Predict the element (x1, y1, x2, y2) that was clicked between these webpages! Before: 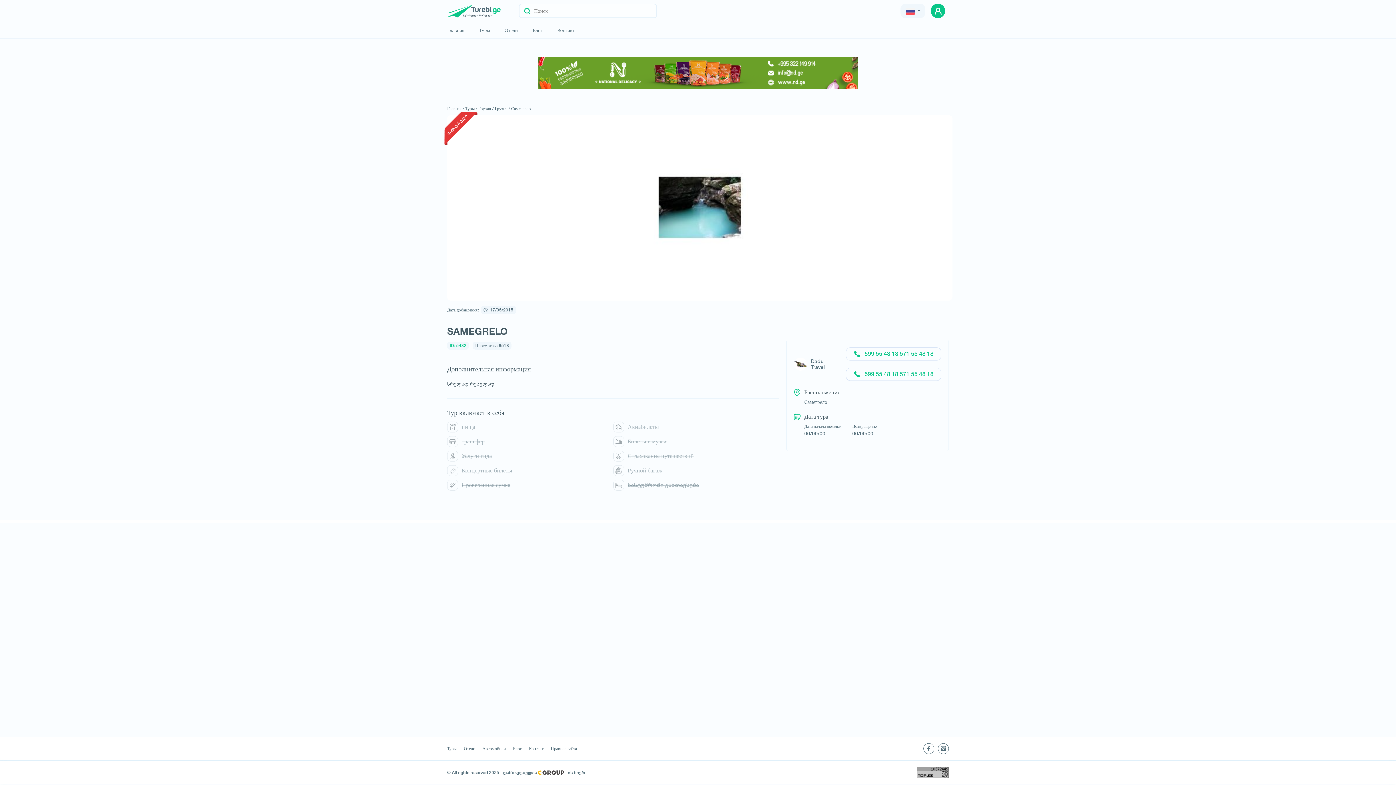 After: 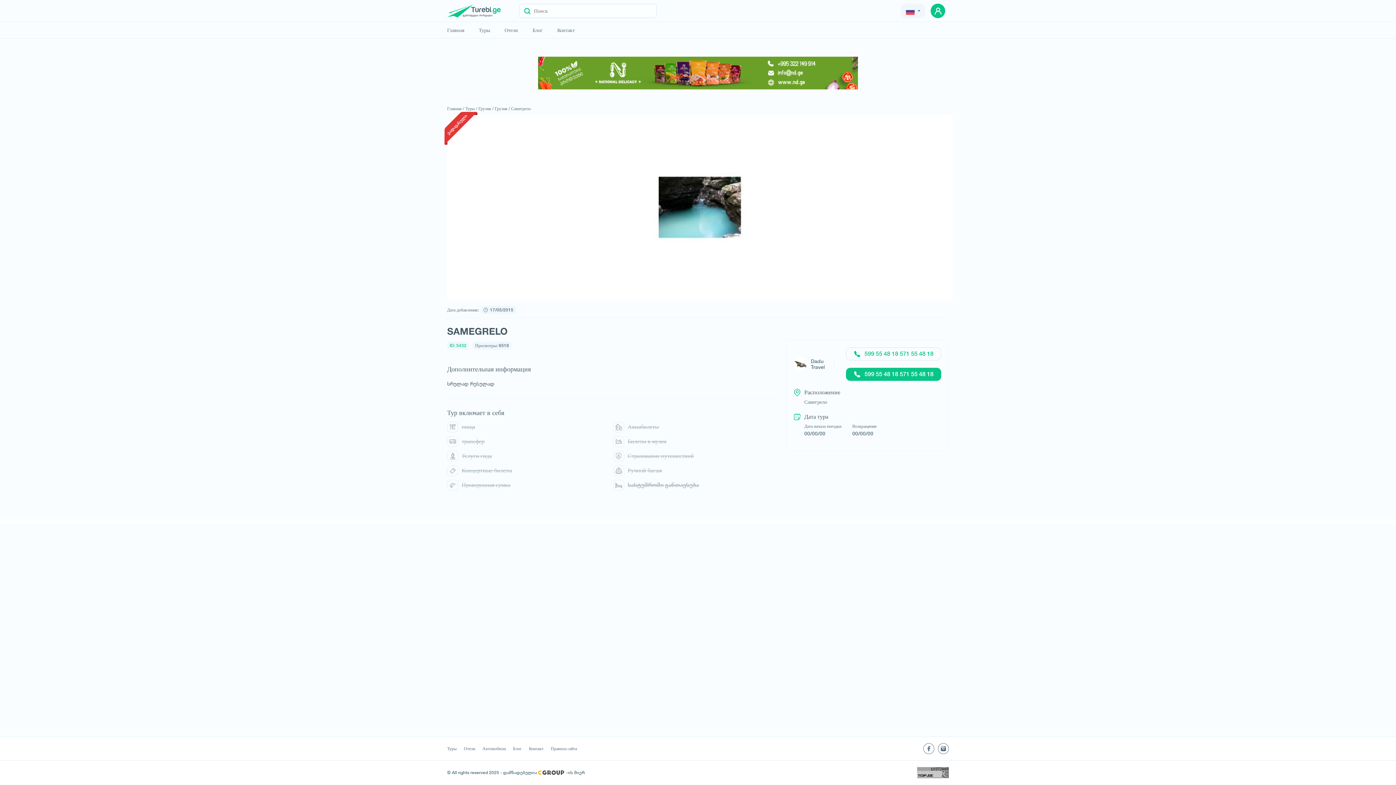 Action: bbox: (846, 368, 941, 381) label: 599 55 48 18 571 55 48 18